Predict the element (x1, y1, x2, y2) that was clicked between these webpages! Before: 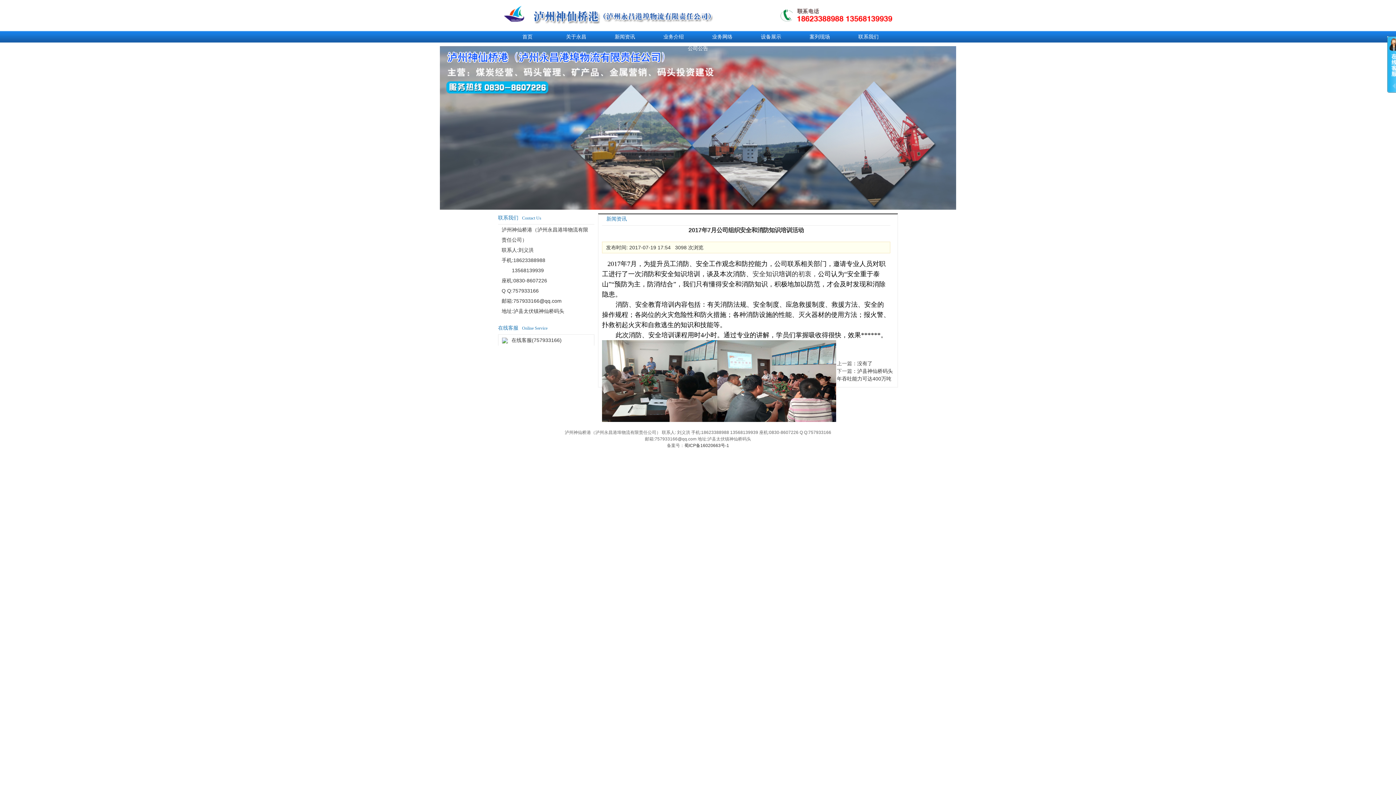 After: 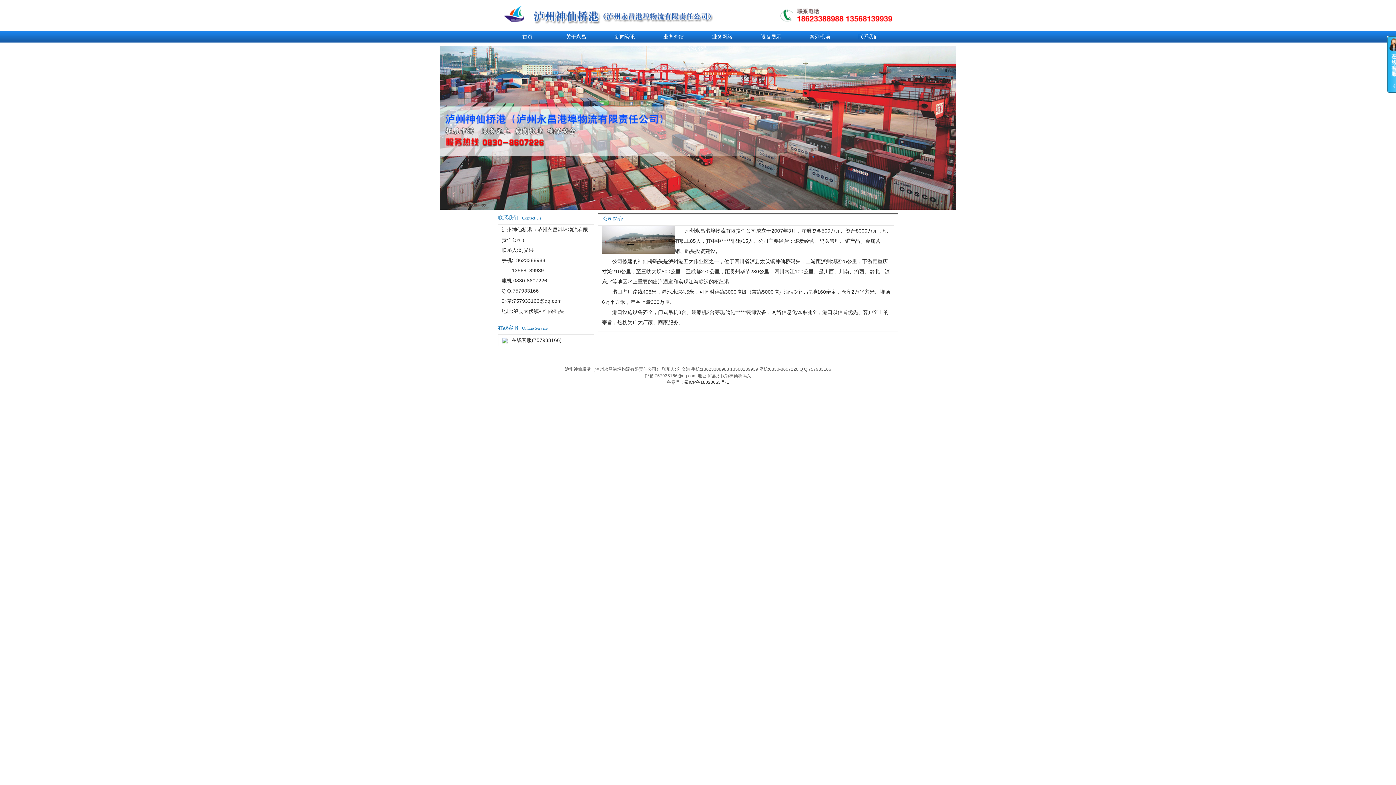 Action: bbox: (552, 30, 600, 42) label: 关于永昌